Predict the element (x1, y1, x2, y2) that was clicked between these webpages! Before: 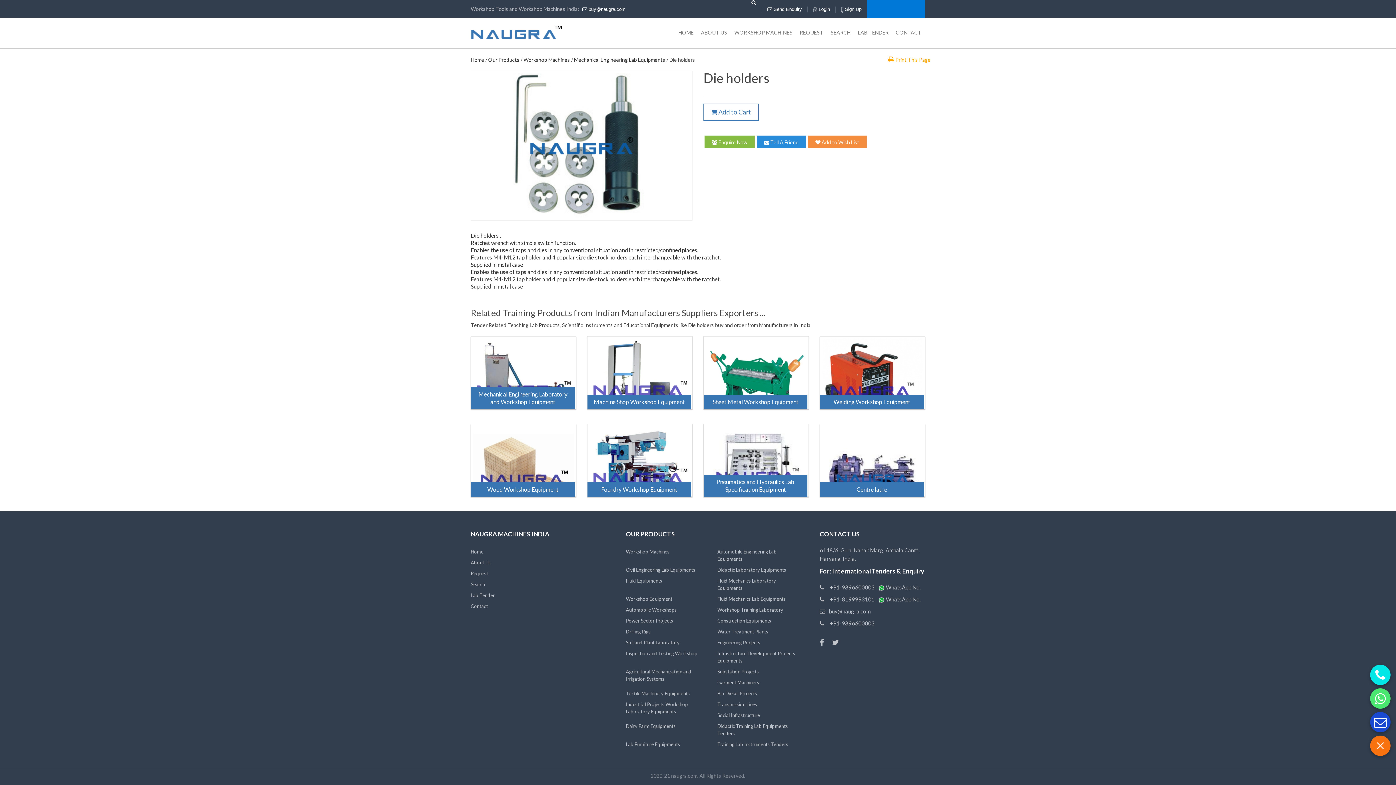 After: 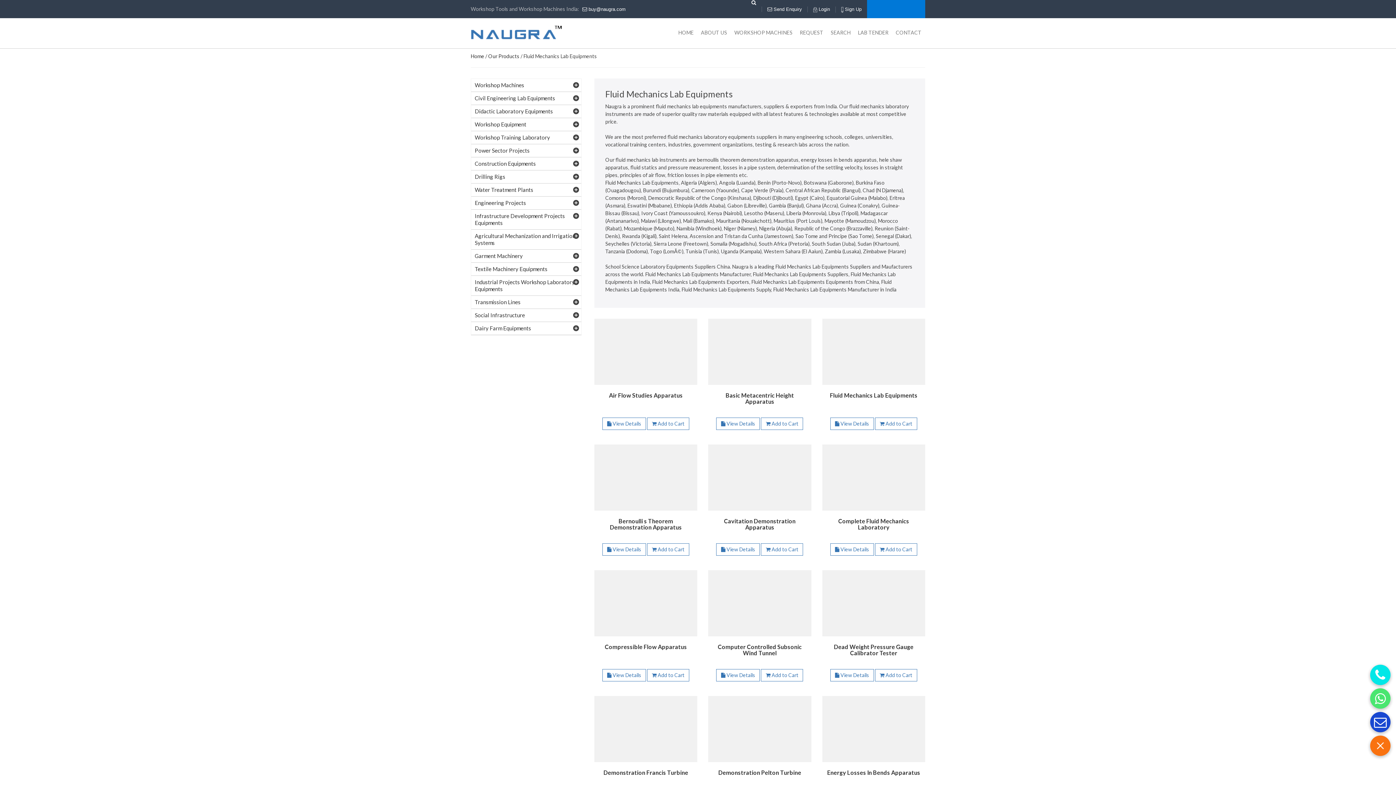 Action: label: Fluid Mechanics Lab Equipments bbox: (717, 593, 793, 604)